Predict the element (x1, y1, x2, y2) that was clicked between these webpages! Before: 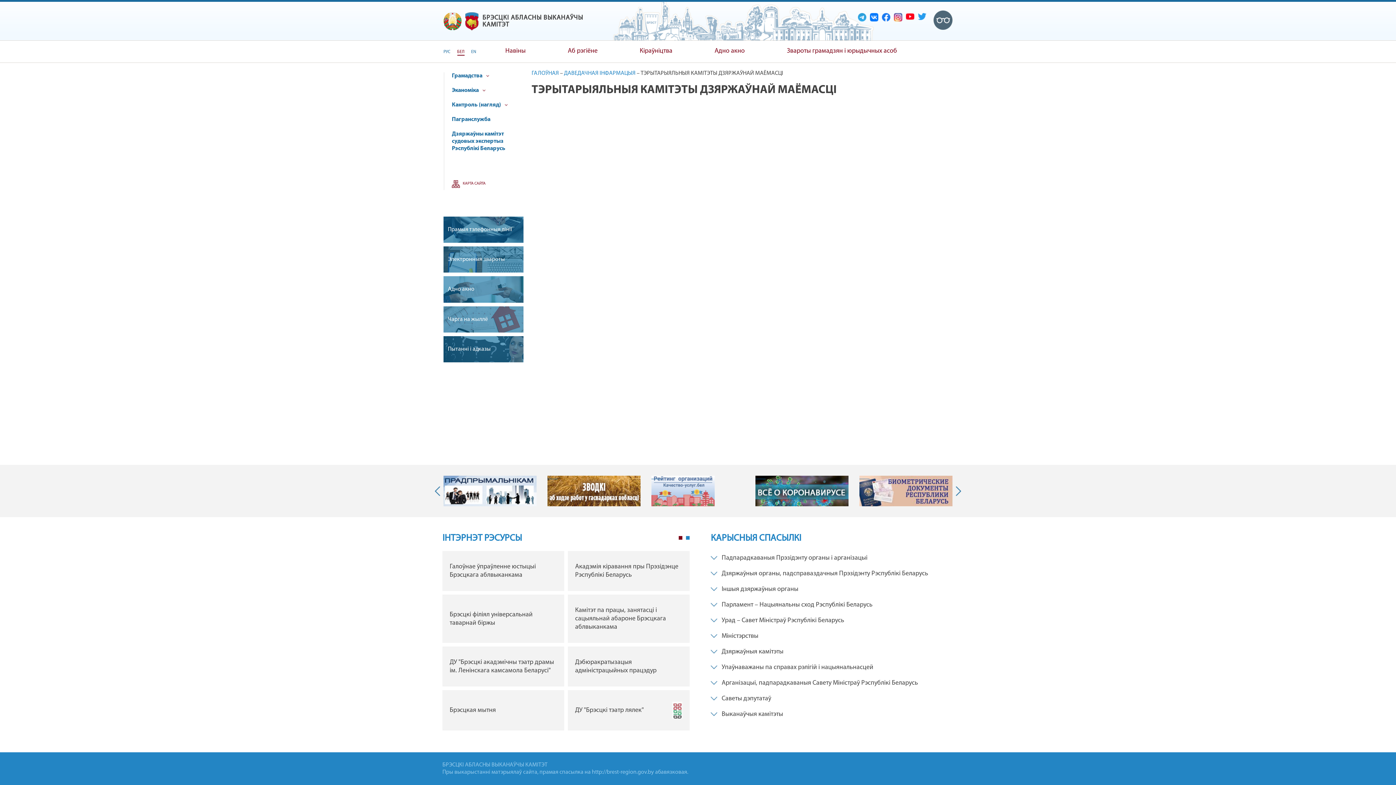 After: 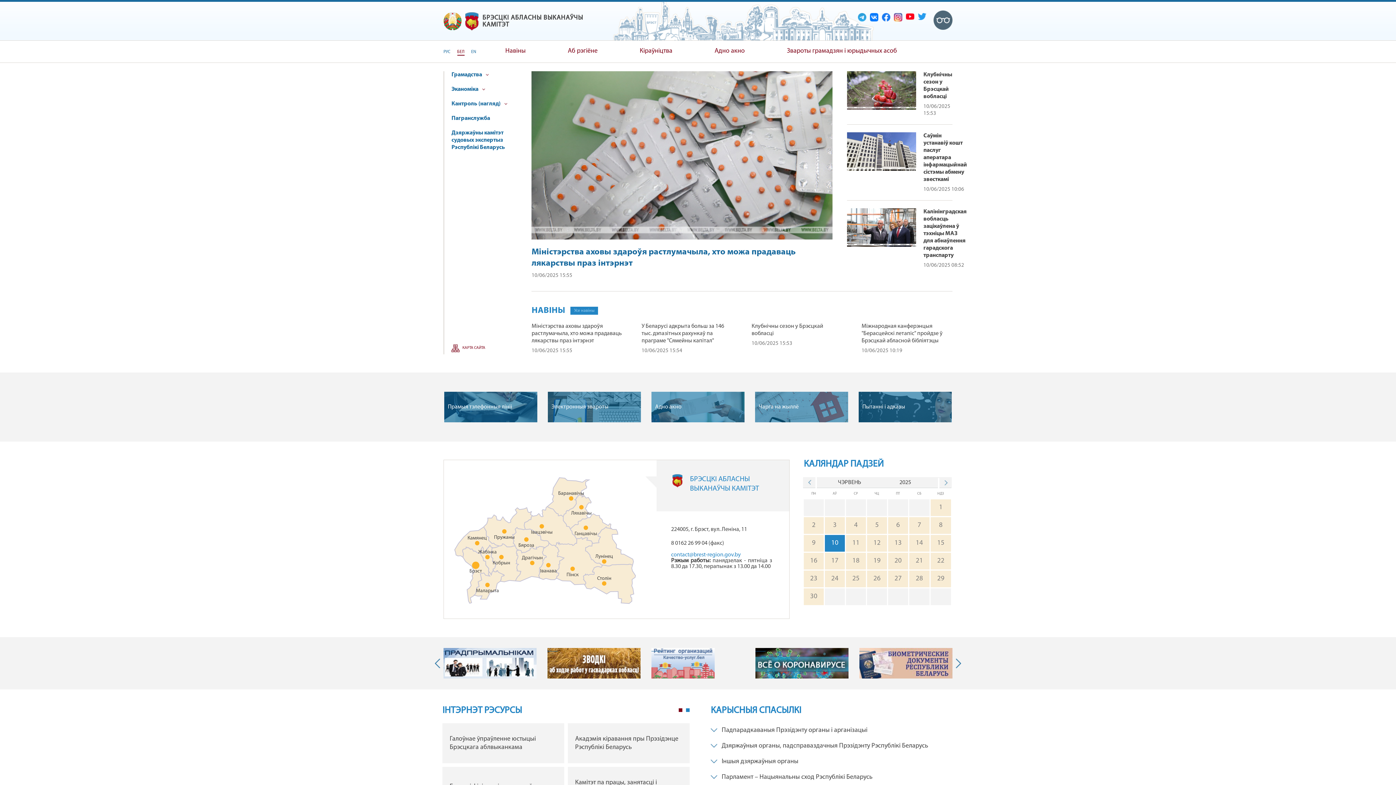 Action: bbox: (859, 476, 952, 506)